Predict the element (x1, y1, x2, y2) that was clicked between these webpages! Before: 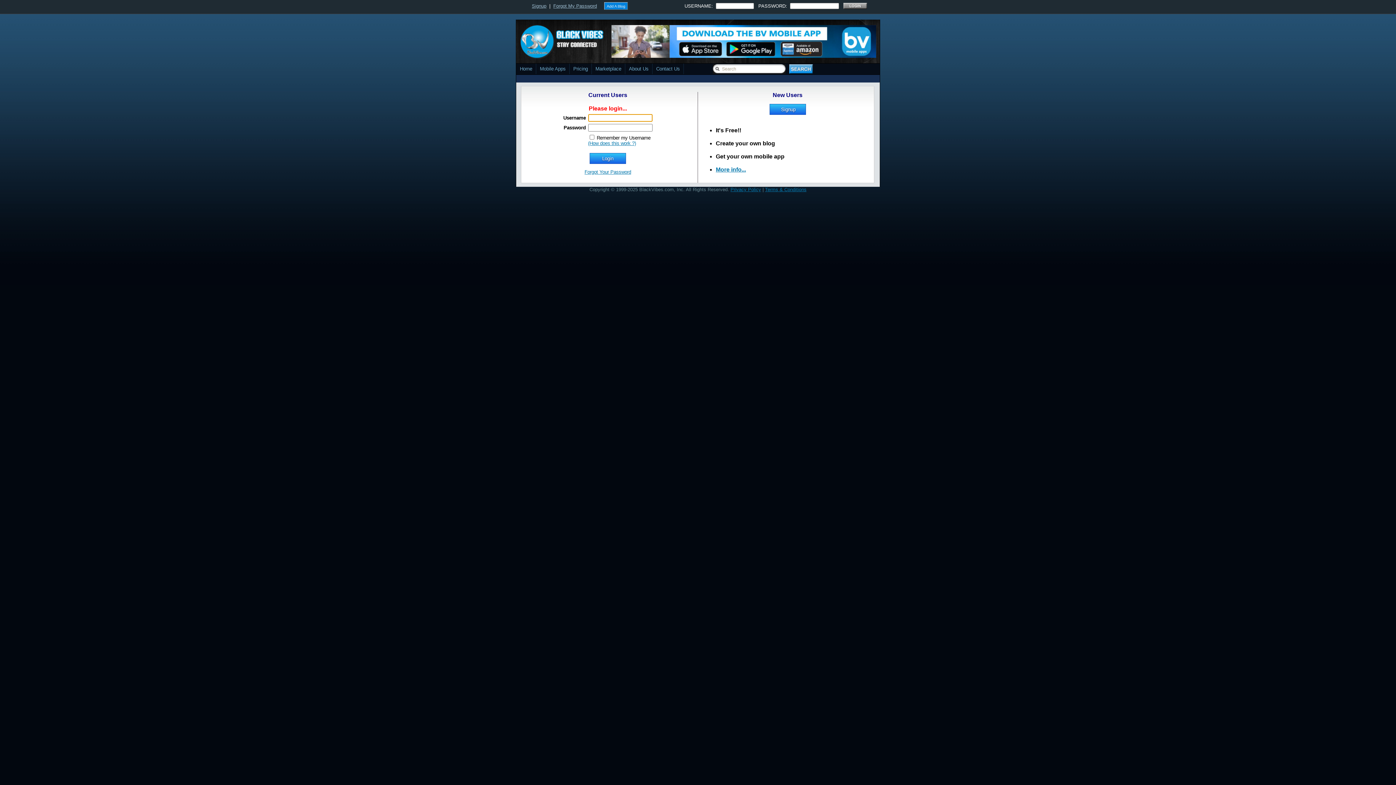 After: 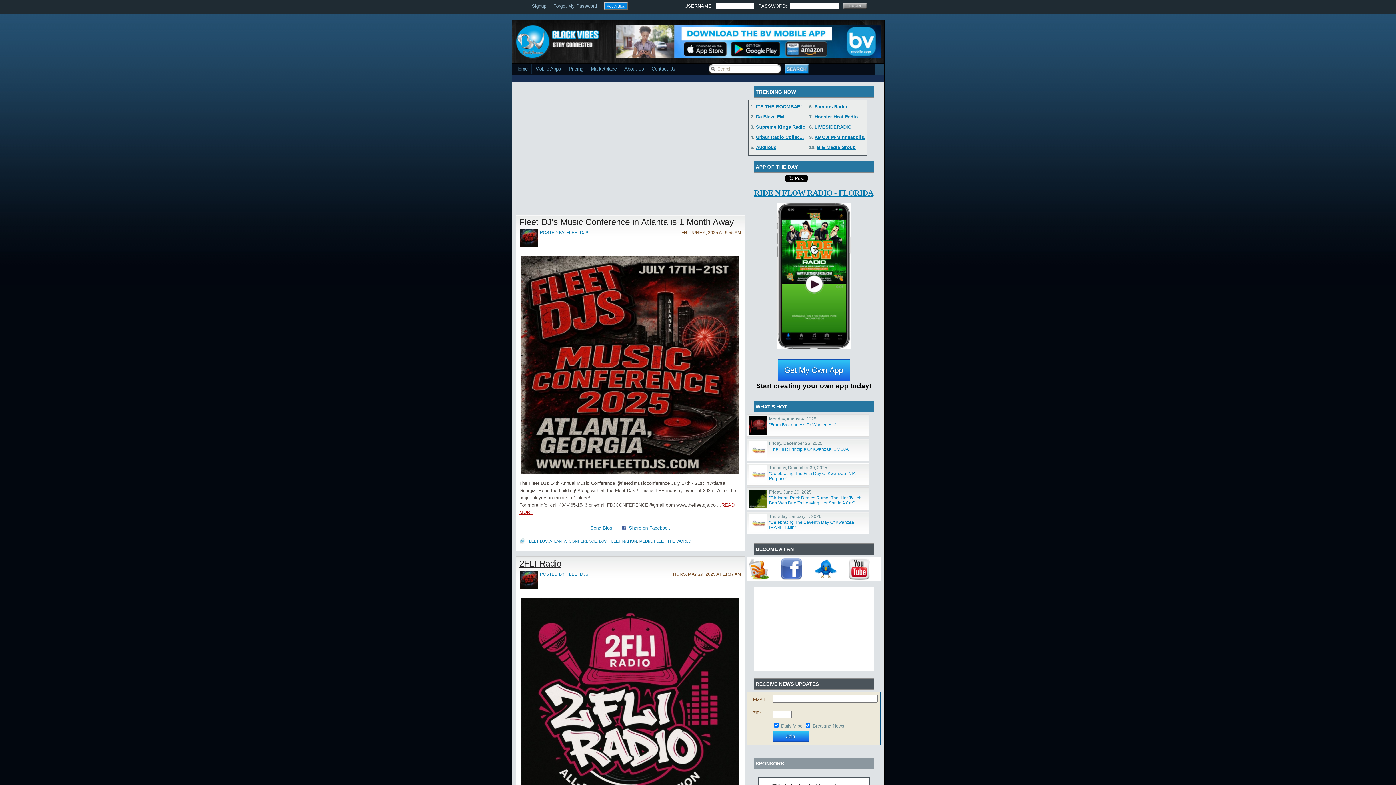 Action: bbox: (520, 55, 610, 60)